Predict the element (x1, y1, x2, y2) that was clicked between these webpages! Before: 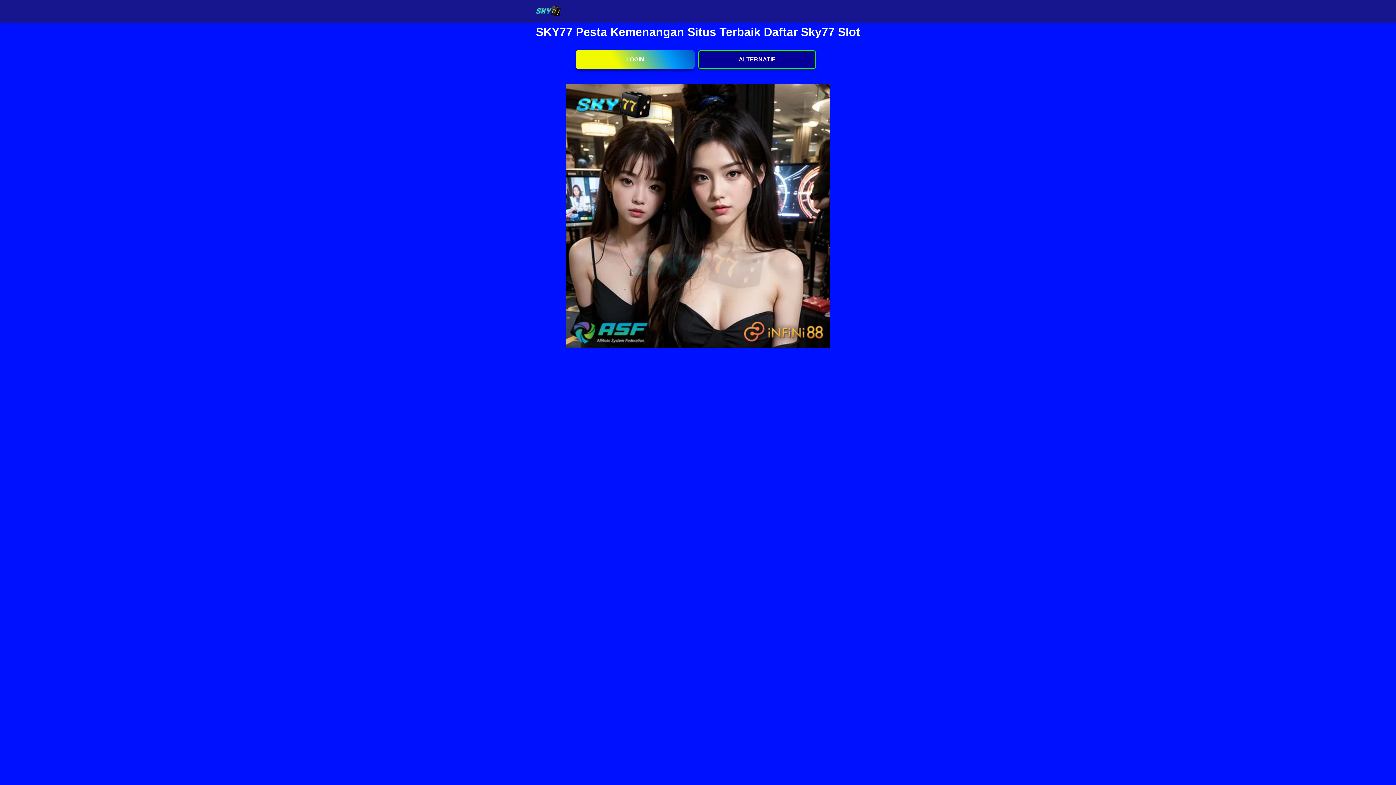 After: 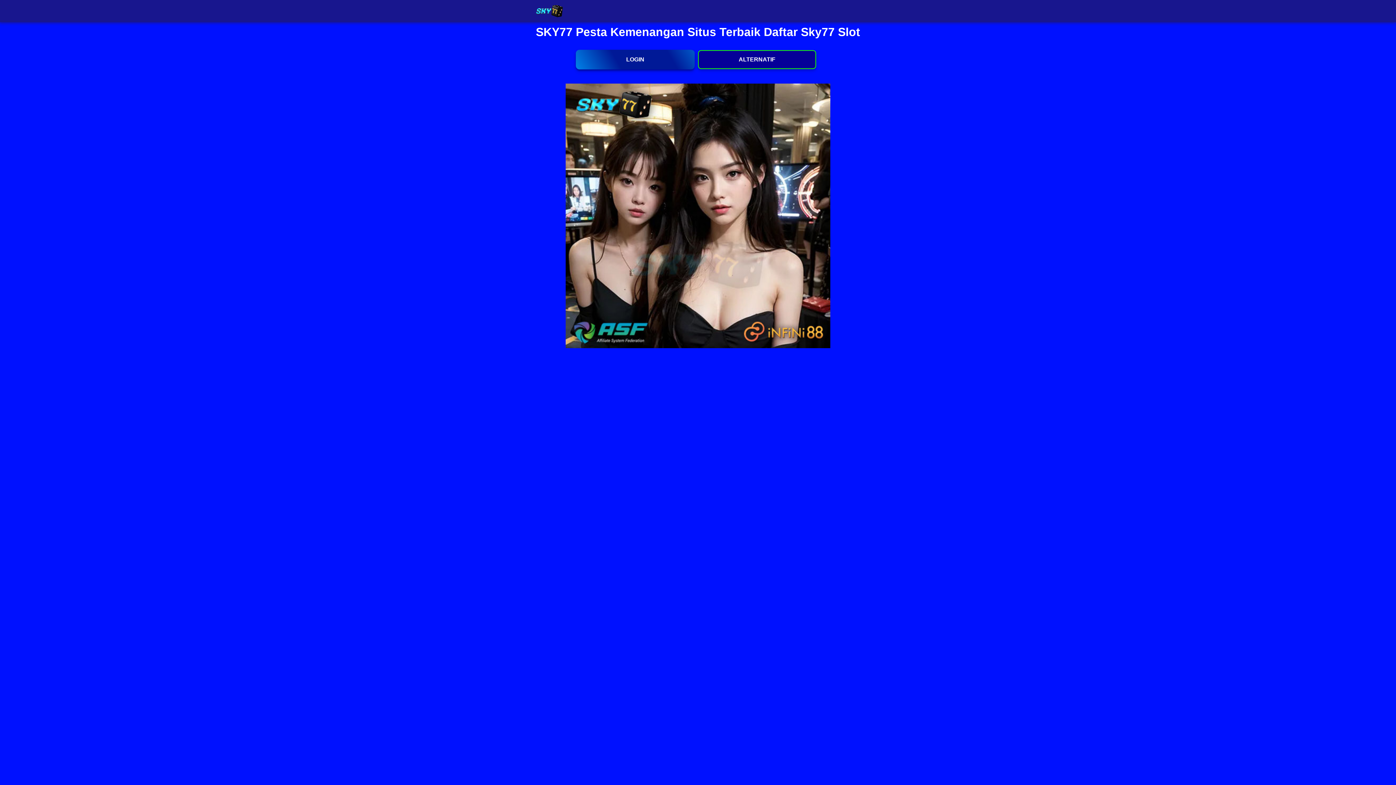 Action: label: SKY77 Pesta Kemenangan Situs Terbaik Daftar Sky77 Slot bbox: (521, 25, 874, 38)